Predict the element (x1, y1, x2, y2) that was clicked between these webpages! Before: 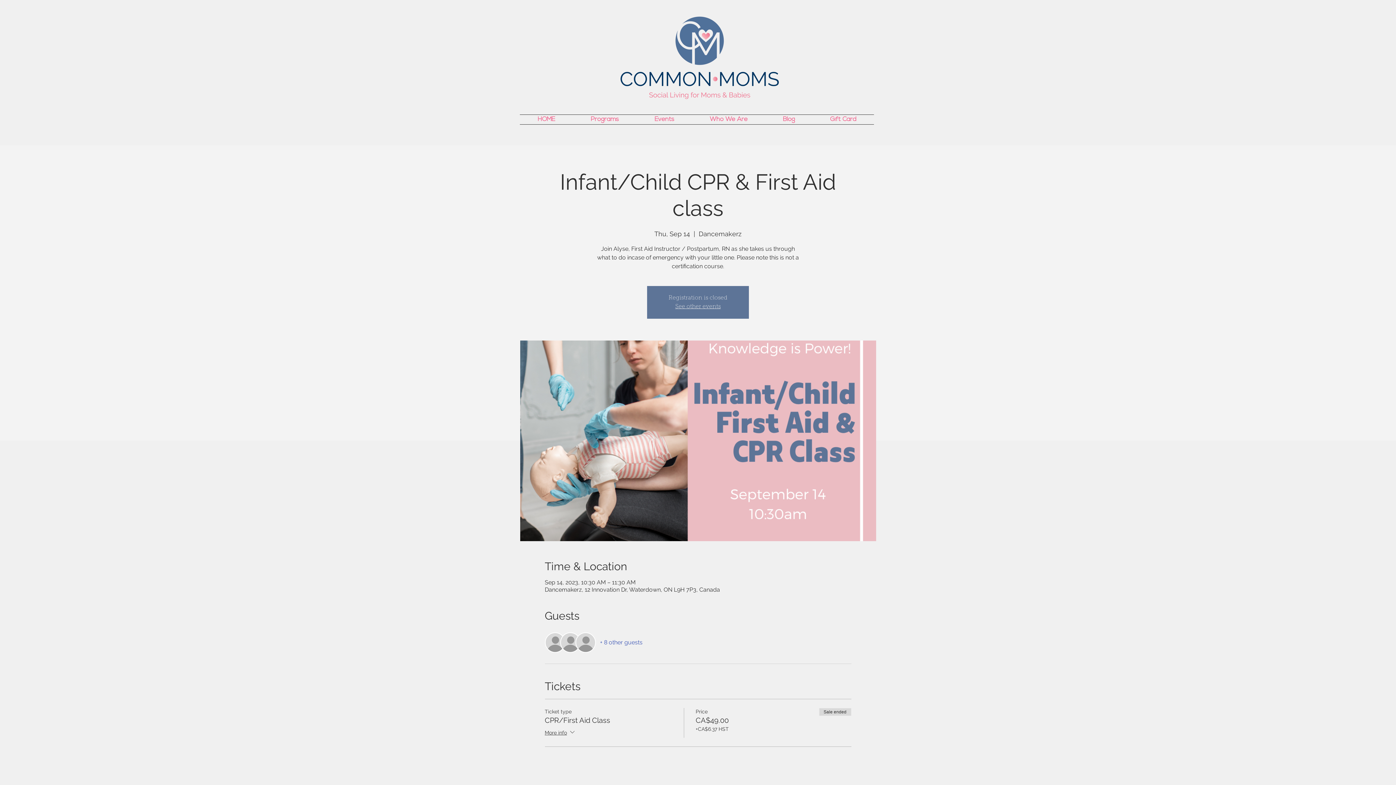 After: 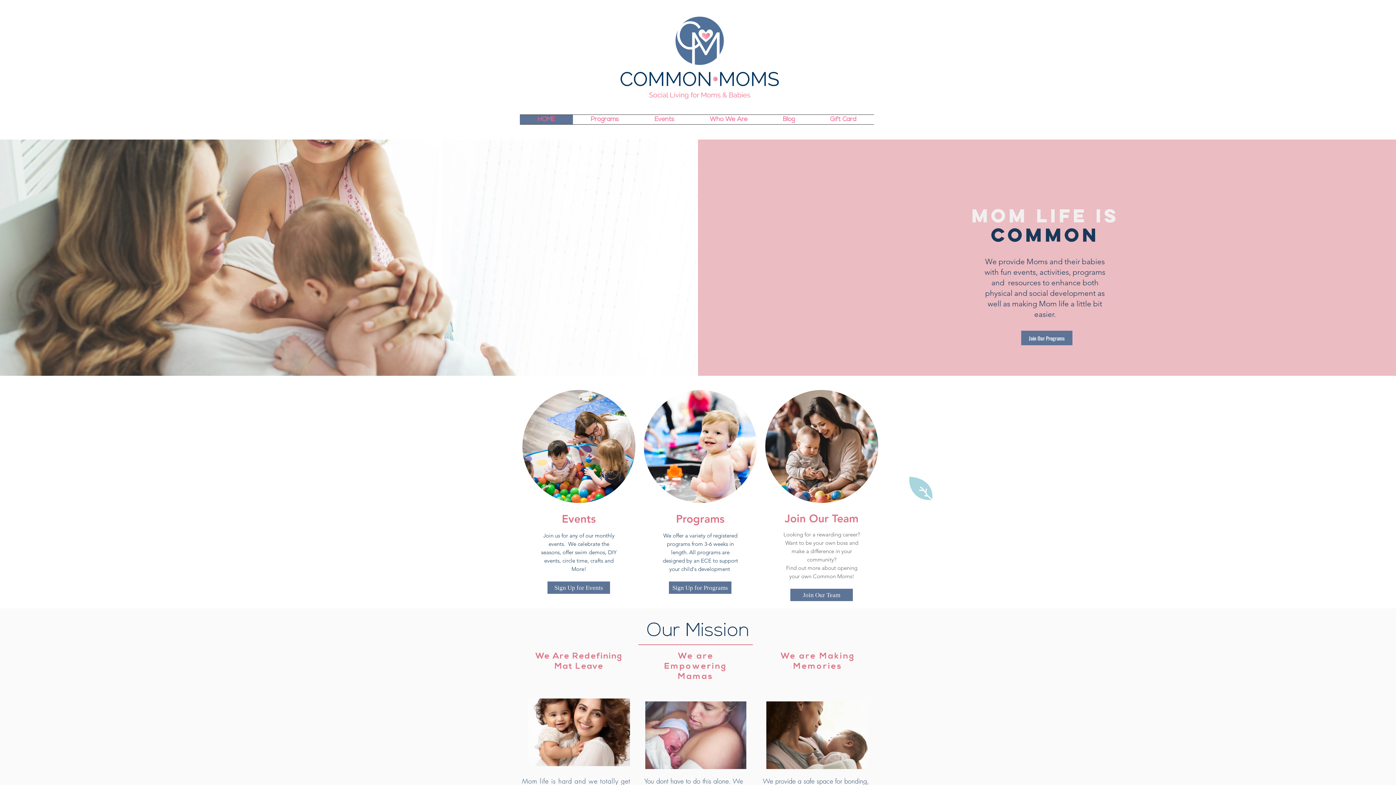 Action: bbox: (614, 6, 785, 108)